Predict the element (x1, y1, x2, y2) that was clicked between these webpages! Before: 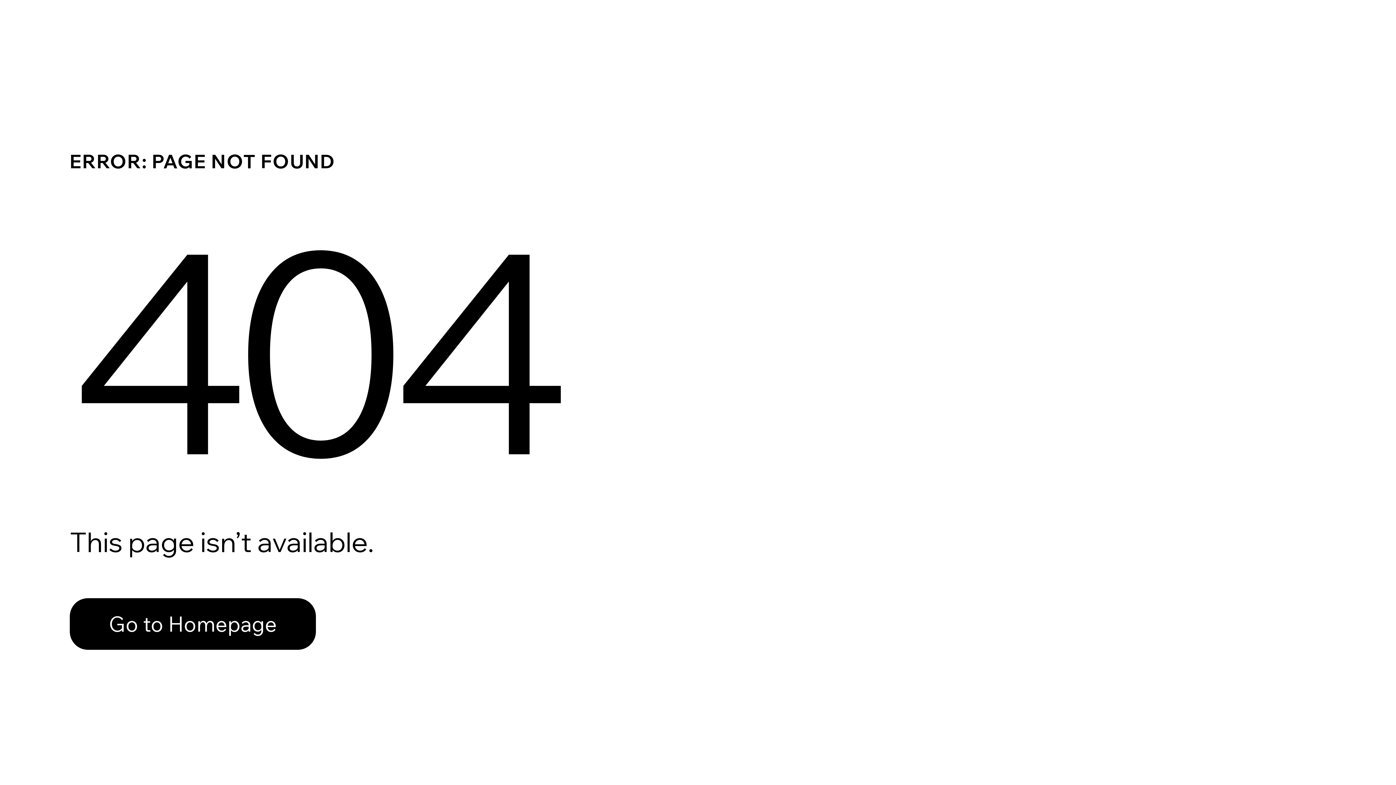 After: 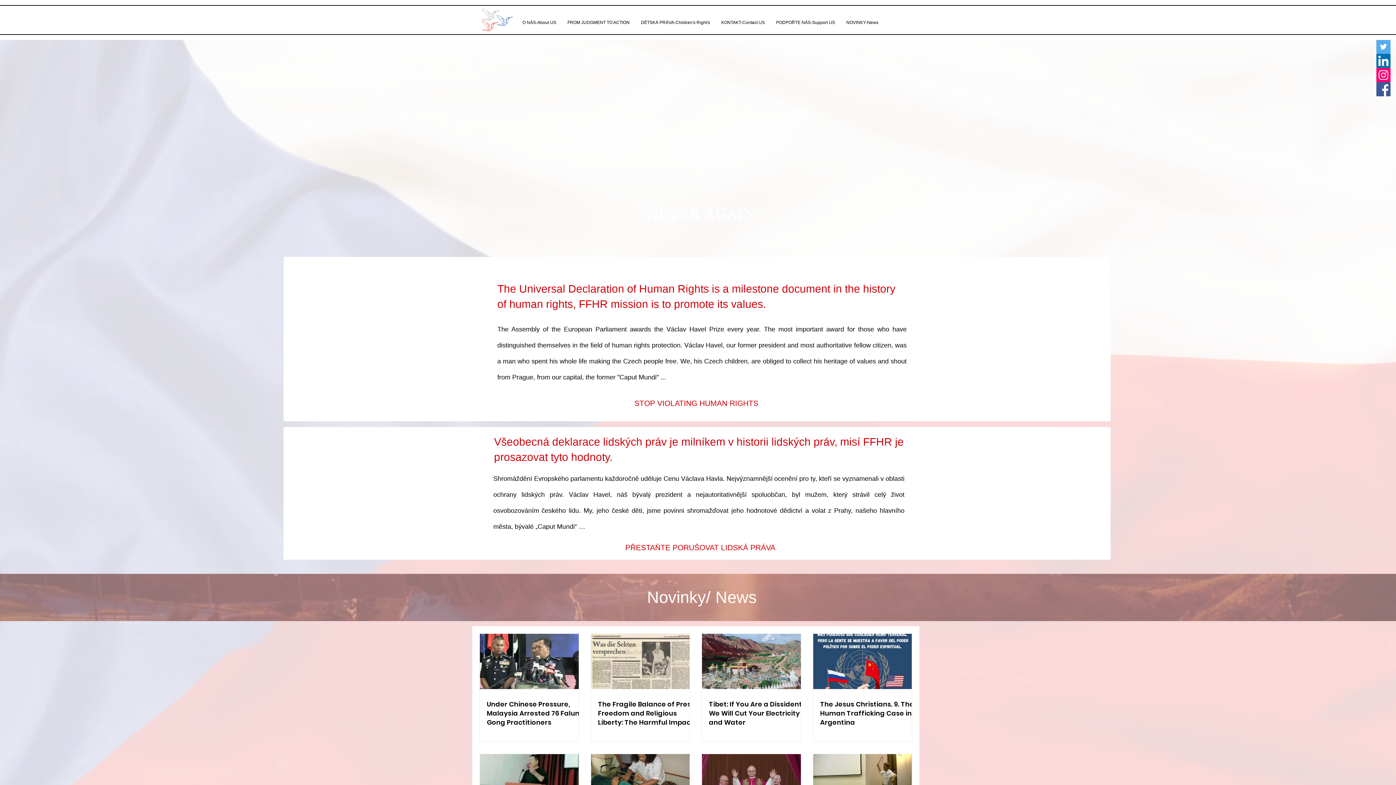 Action: bbox: (69, 598, 316, 650) label: Go to Homepage